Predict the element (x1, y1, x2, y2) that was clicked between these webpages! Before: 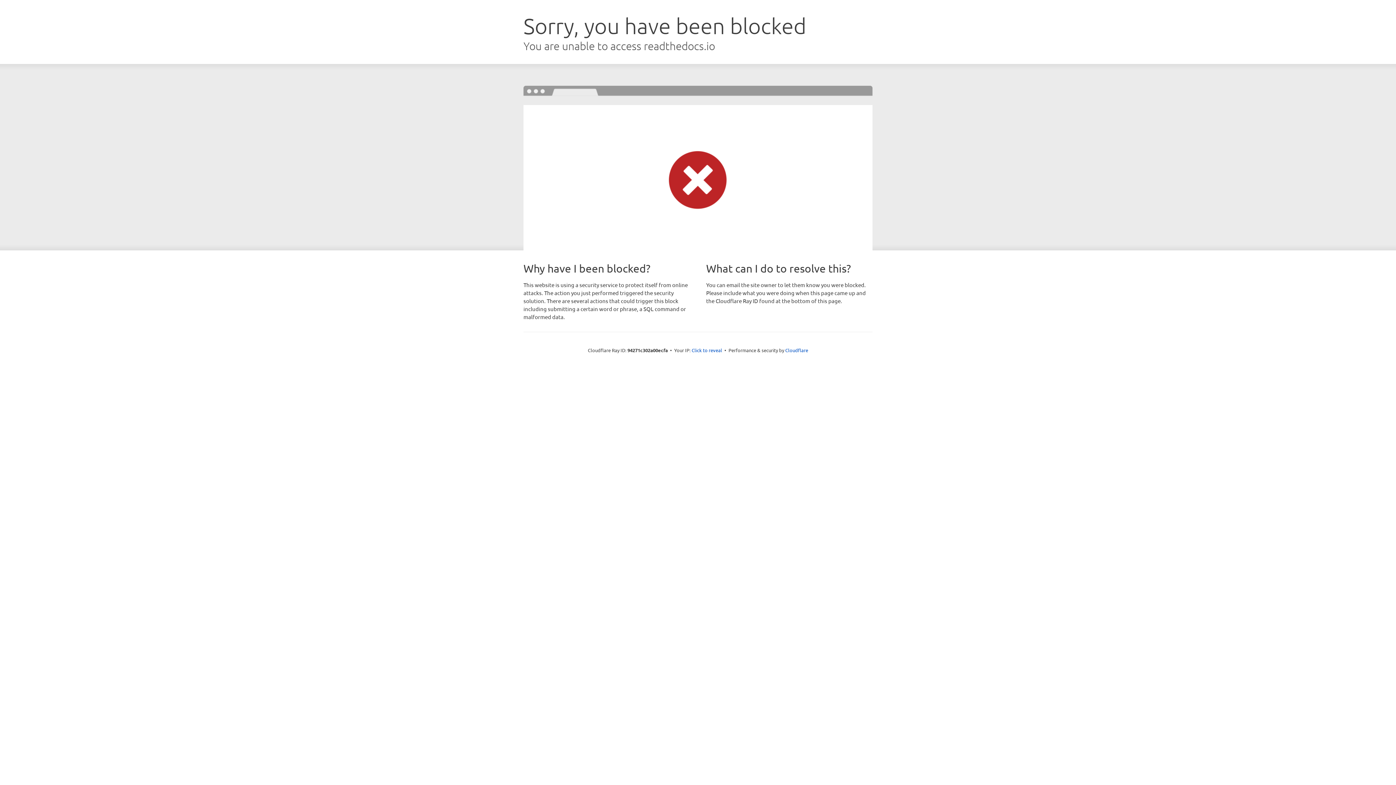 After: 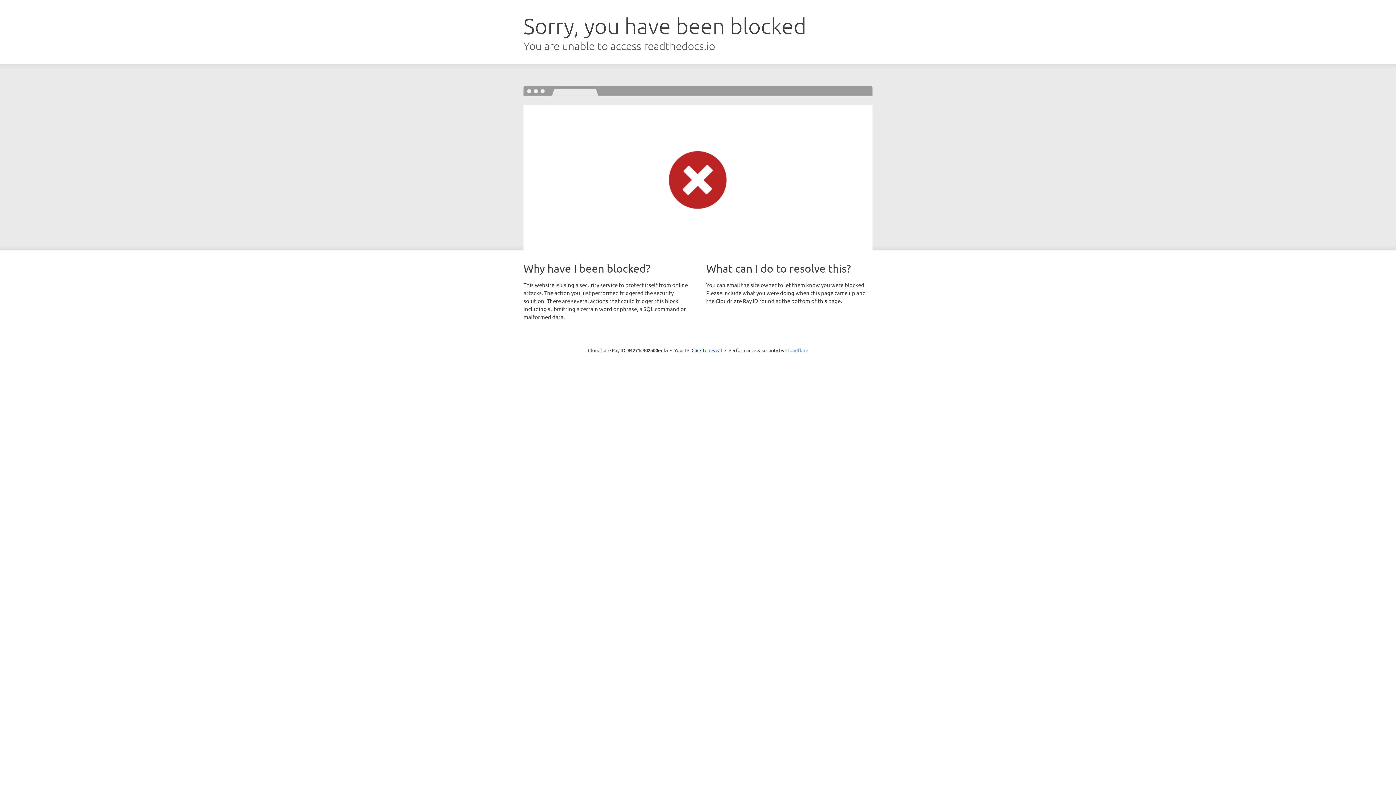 Action: label: Cloudflare bbox: (785, 347, 808, 353)